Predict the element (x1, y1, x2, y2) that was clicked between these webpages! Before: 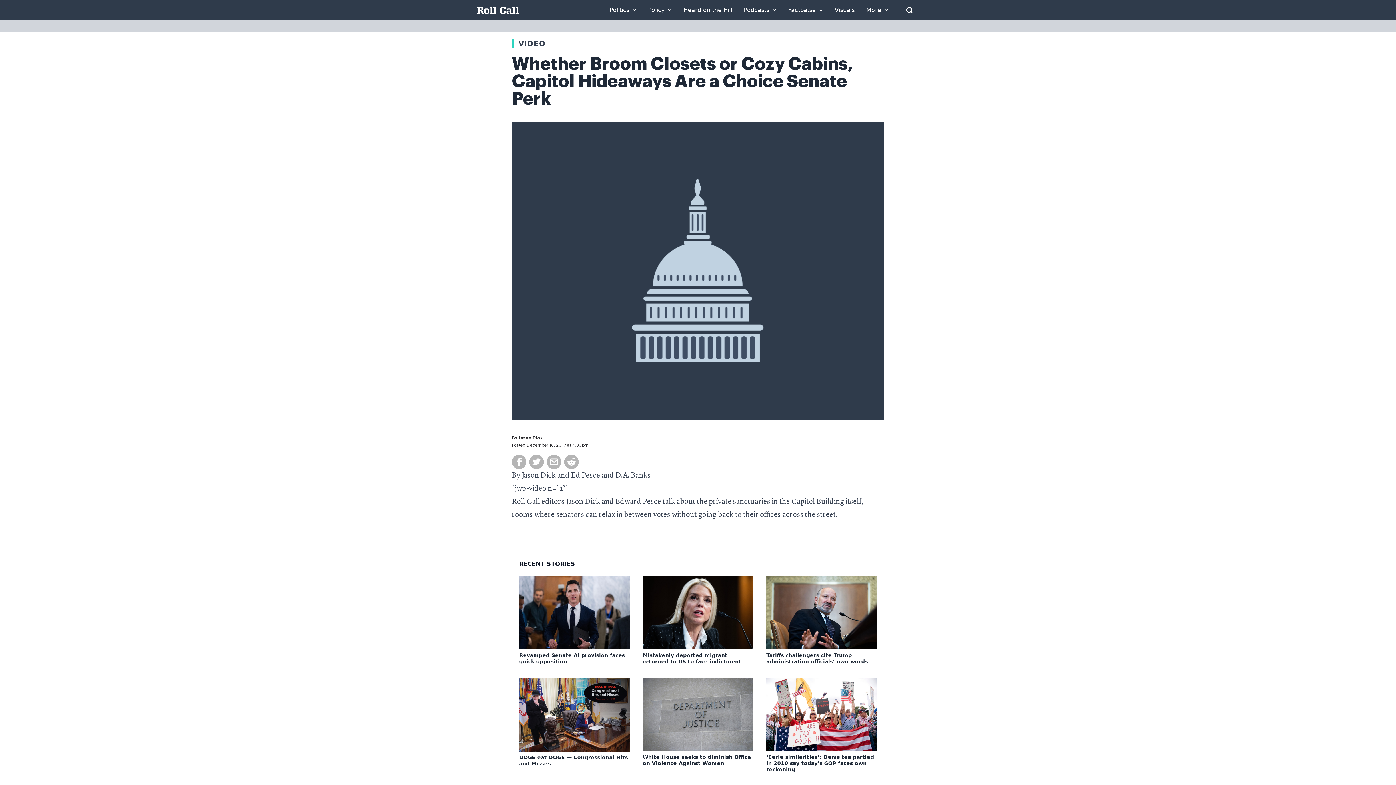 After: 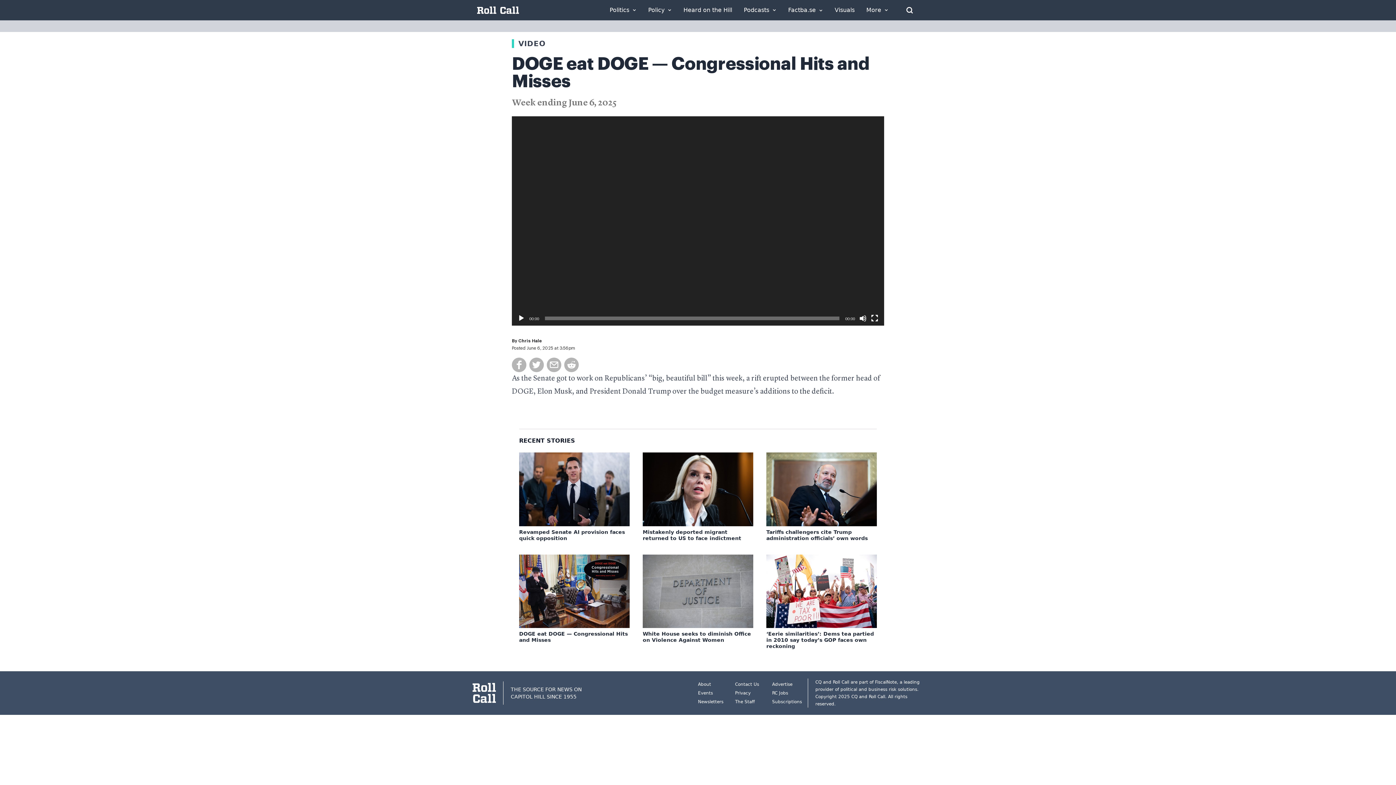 Action: bbox: (519, 678, 629, 751)